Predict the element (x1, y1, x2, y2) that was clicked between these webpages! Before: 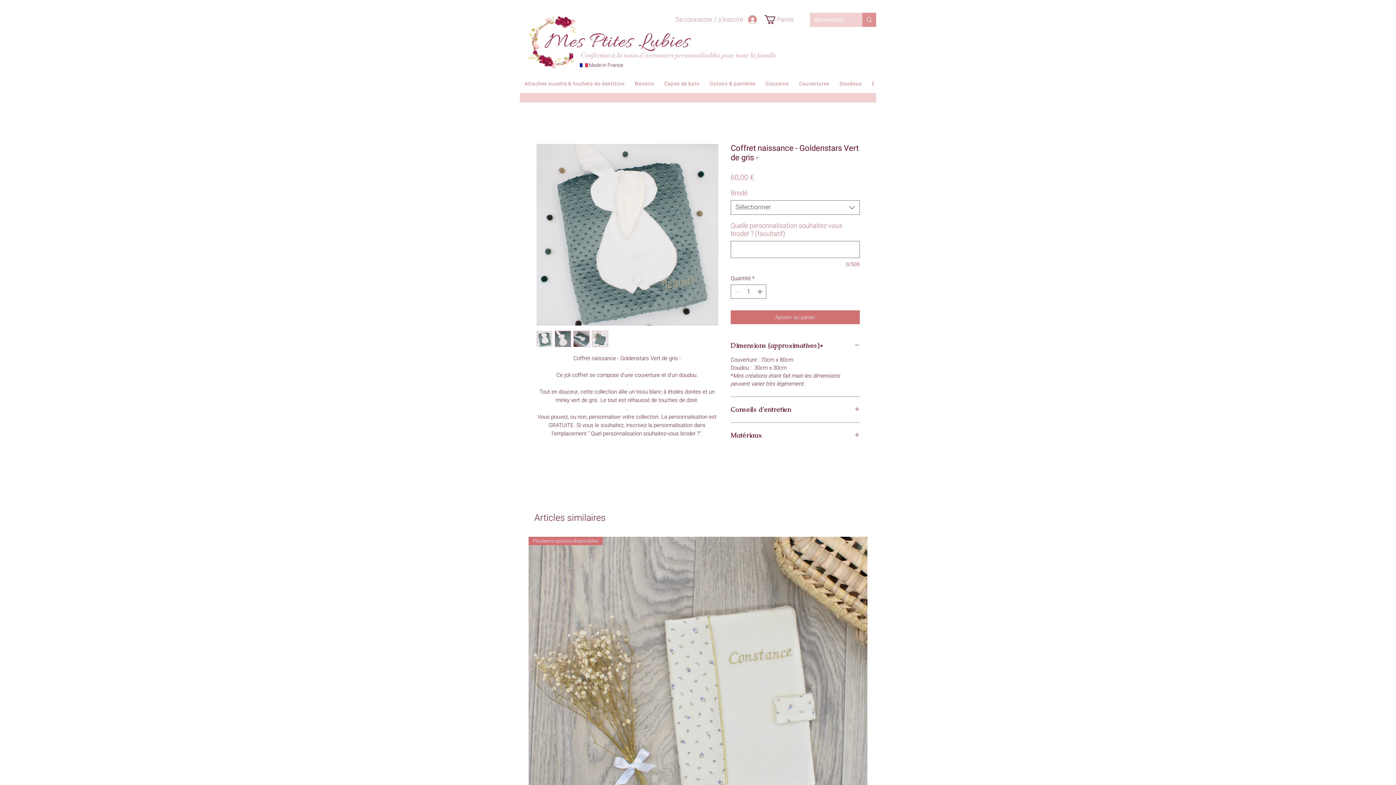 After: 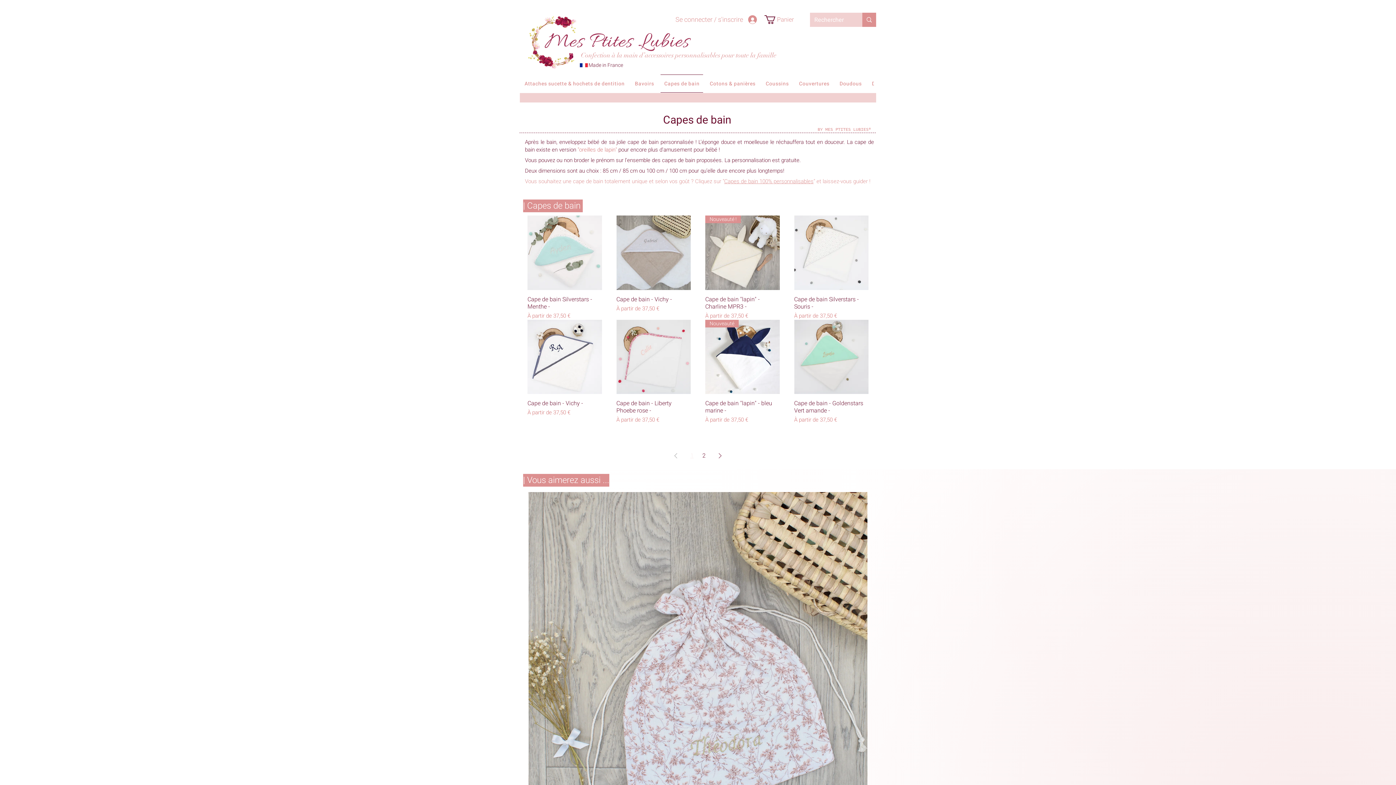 Action: bbox: (660, 74, 703, 92) label: Capes de bain